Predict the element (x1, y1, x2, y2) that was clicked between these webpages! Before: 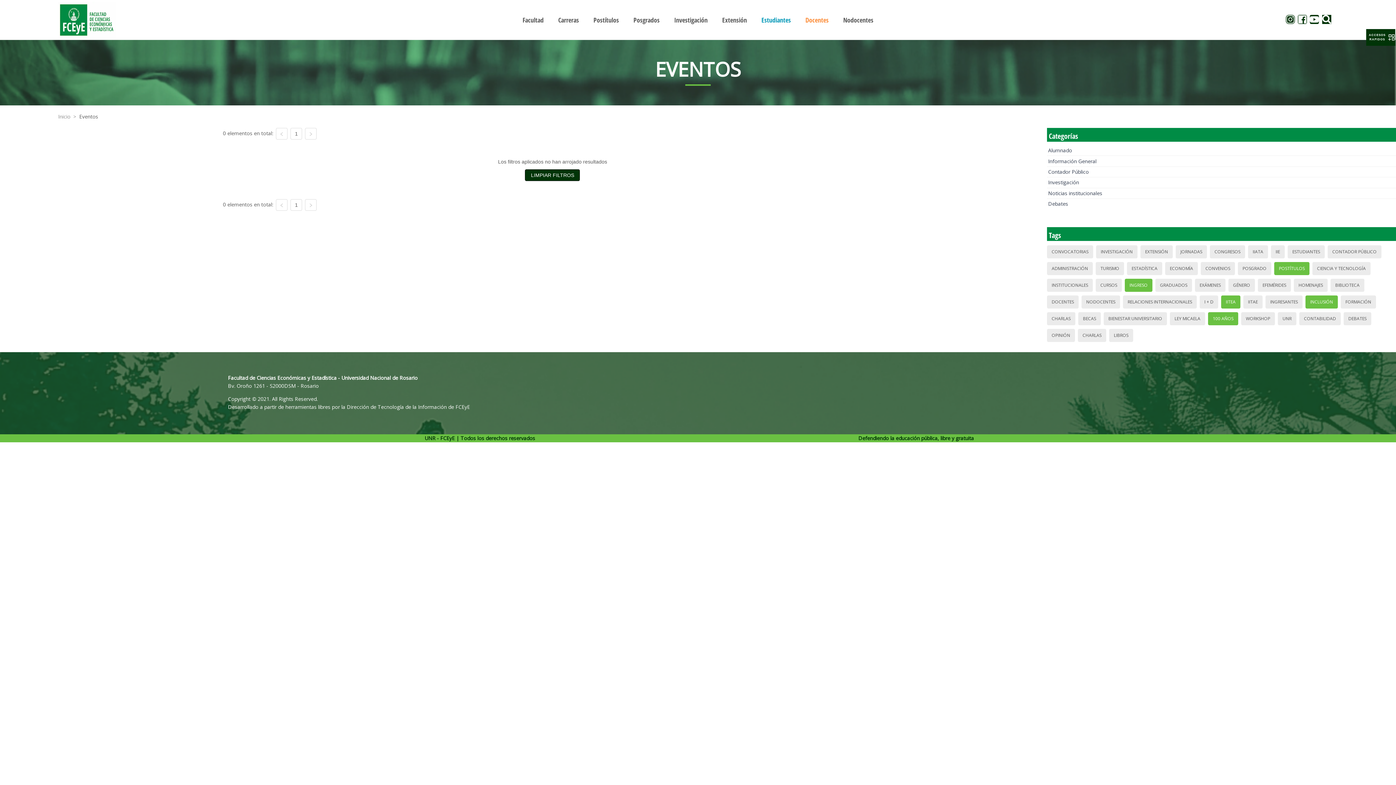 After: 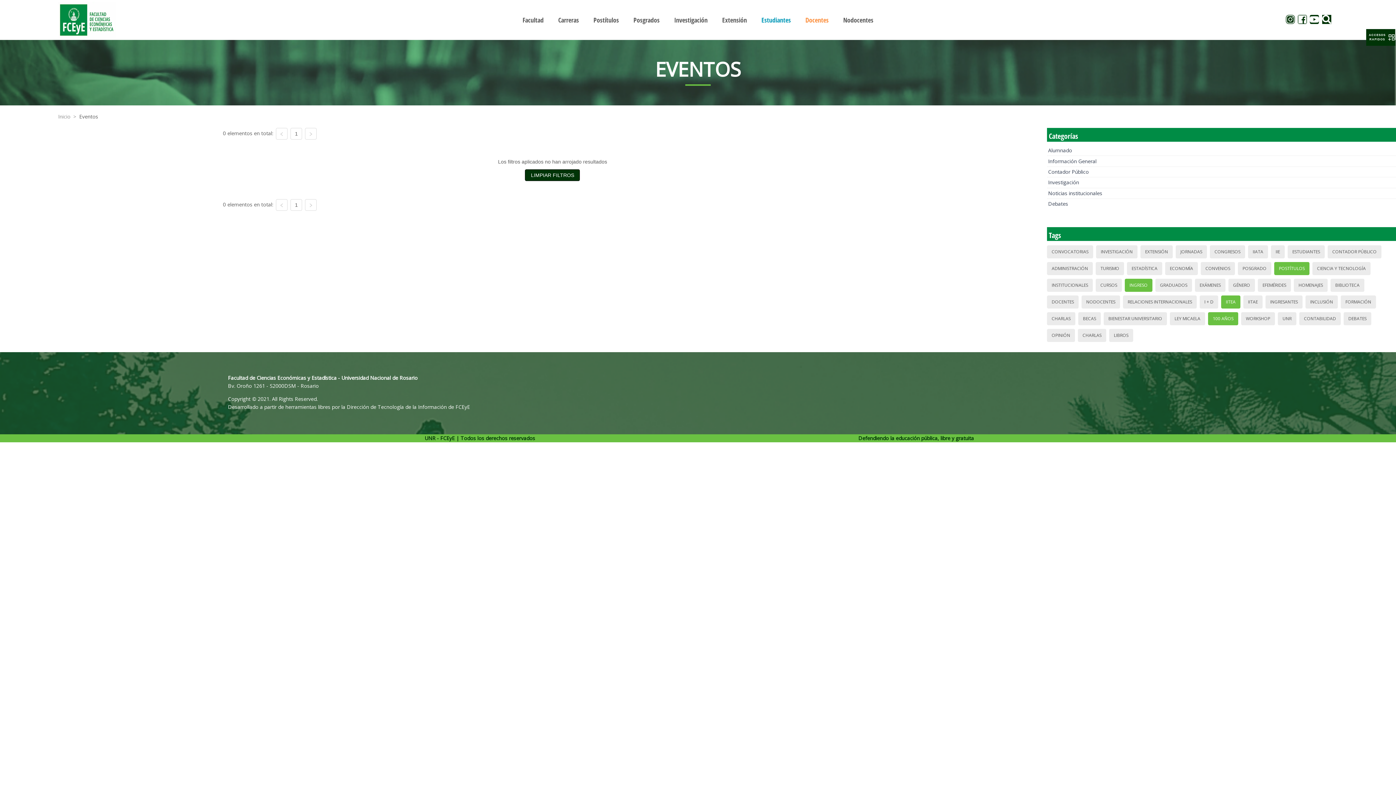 Action: label: INCLUSIÓN bbox: (1308, 296, 1335, 308)